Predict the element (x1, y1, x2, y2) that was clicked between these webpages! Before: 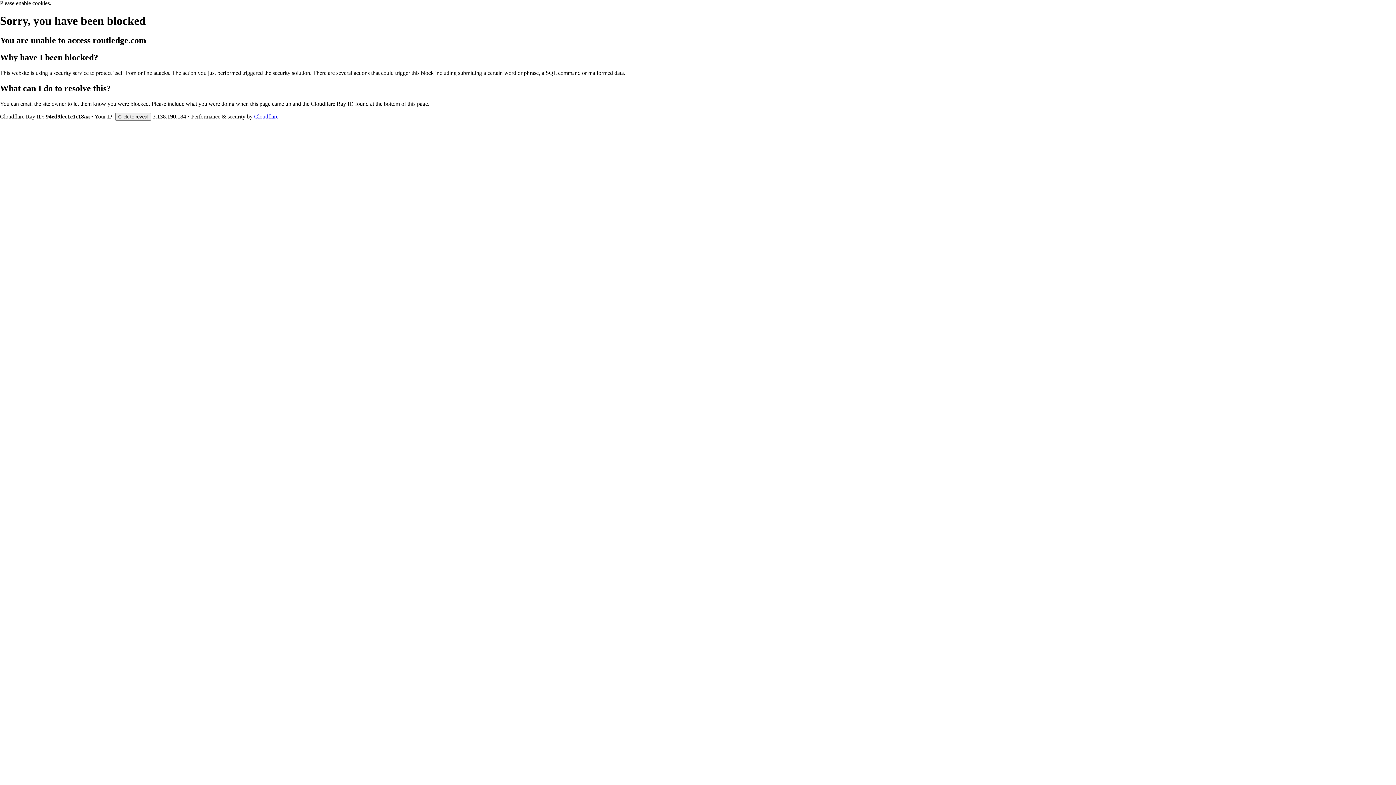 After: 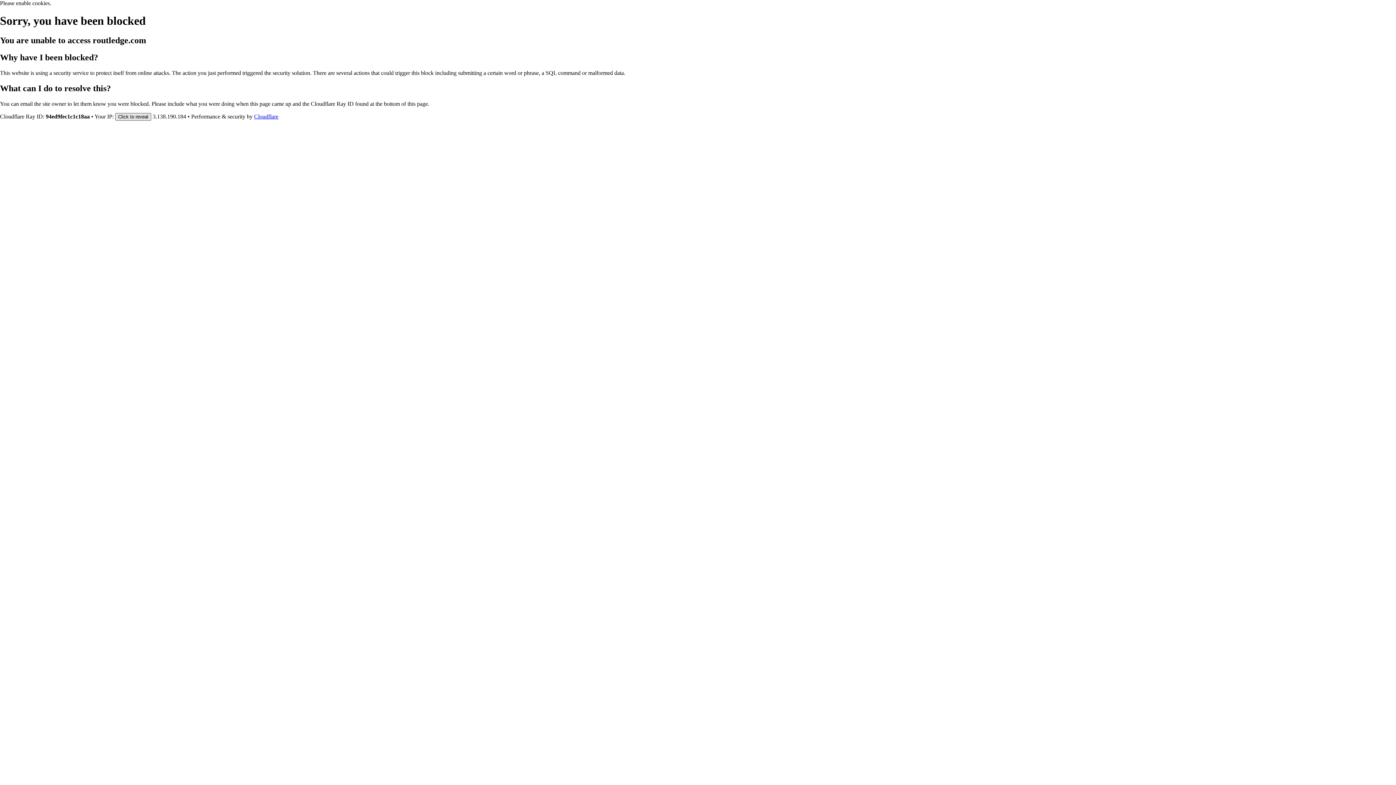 Action: label: Click to reveal bbox: (115, 112, 151, 120)